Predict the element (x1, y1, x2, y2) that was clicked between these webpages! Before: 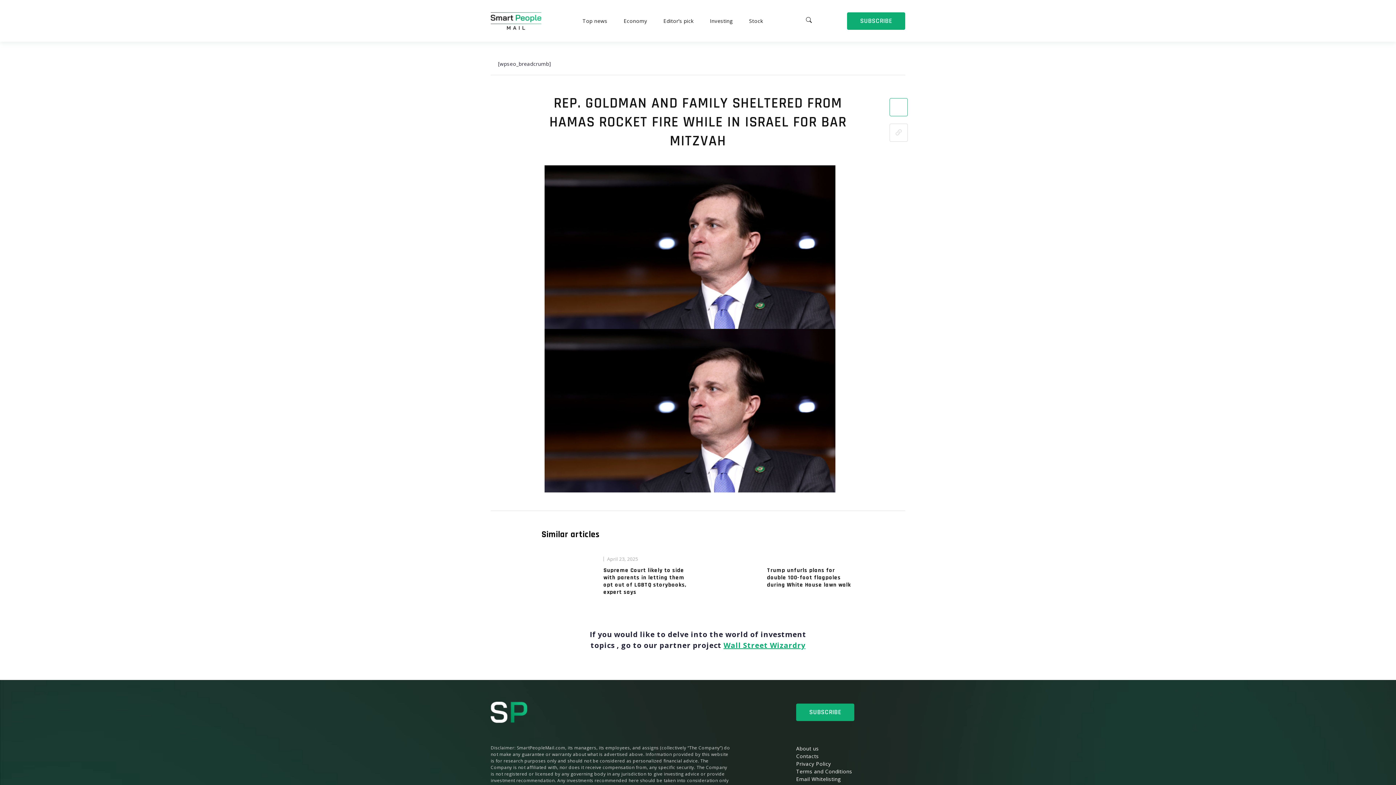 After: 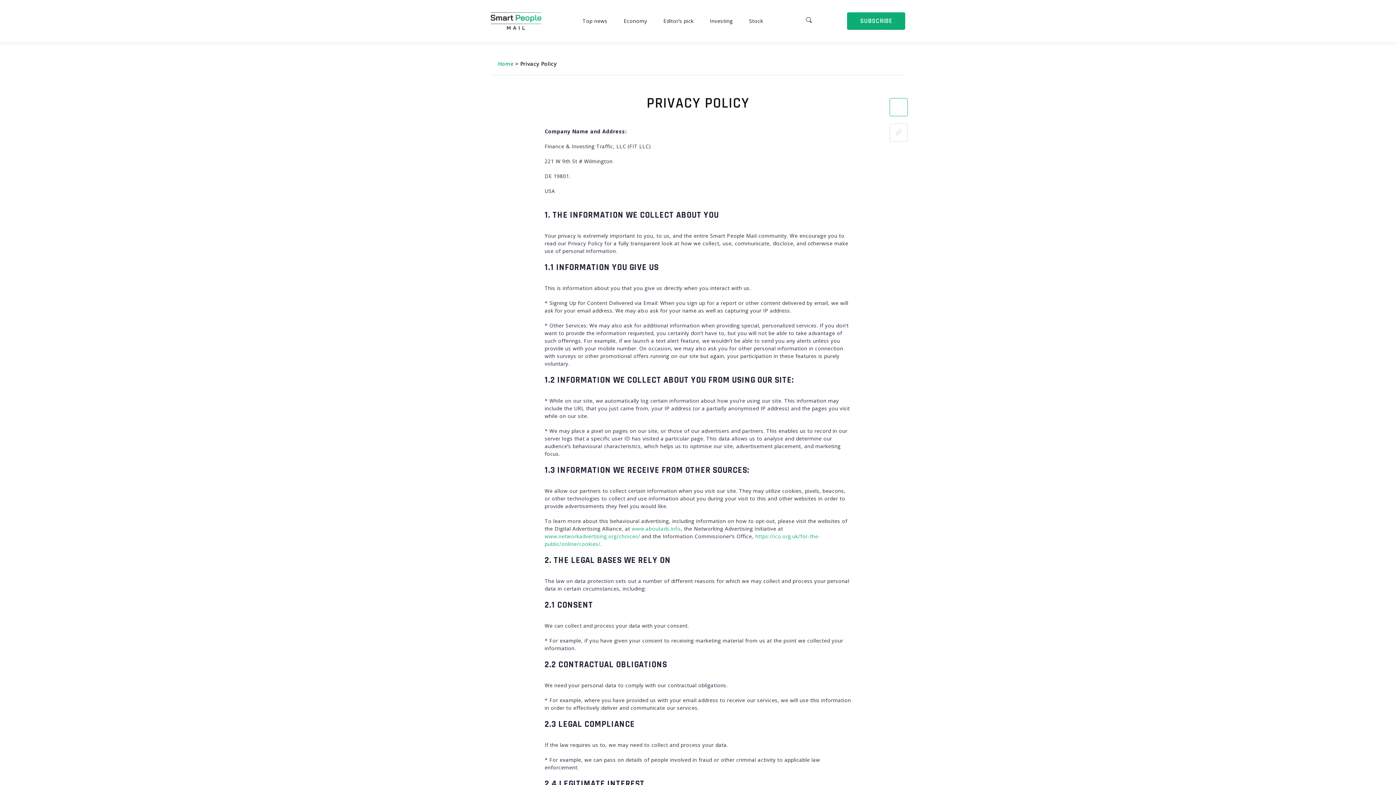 Action: label: Privacy Policy bbox: (796, 760, 831, 767)